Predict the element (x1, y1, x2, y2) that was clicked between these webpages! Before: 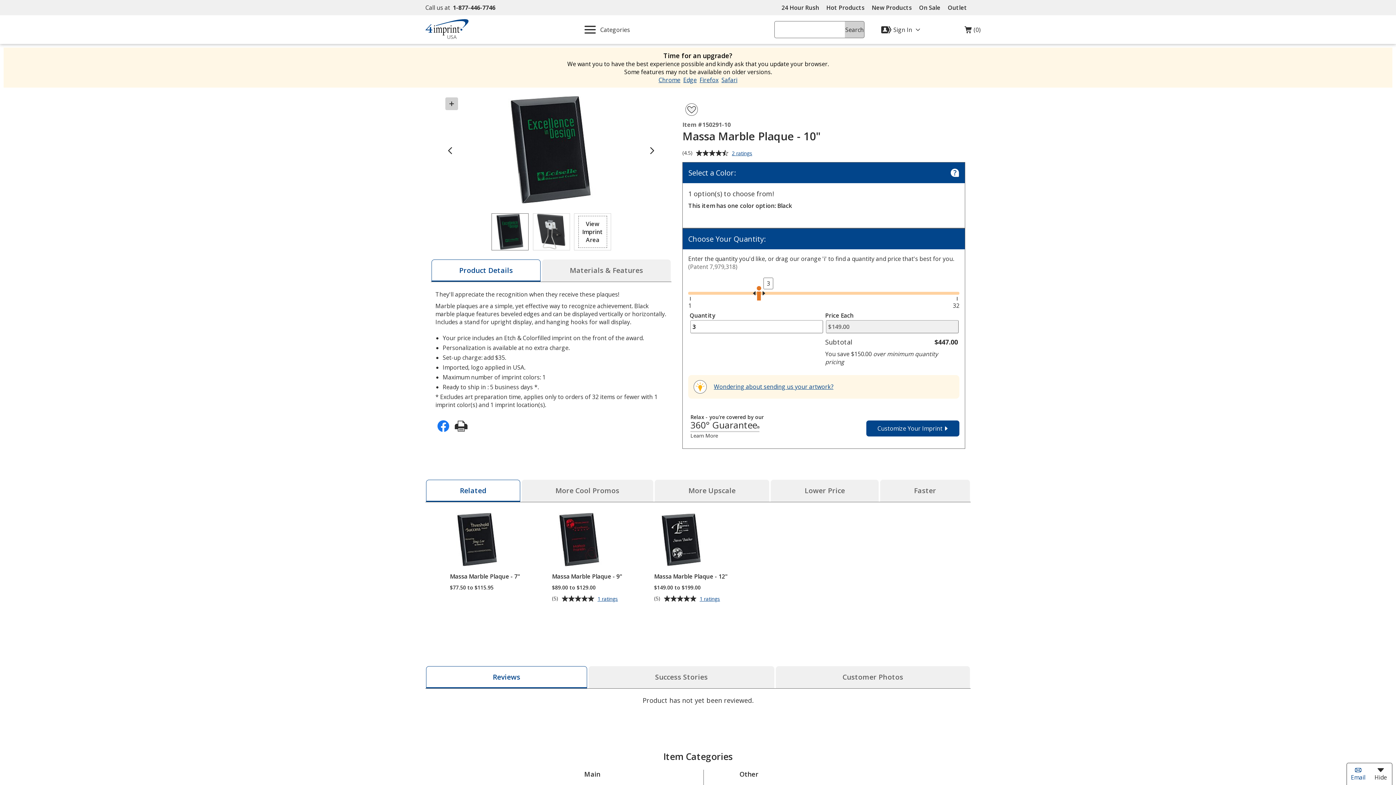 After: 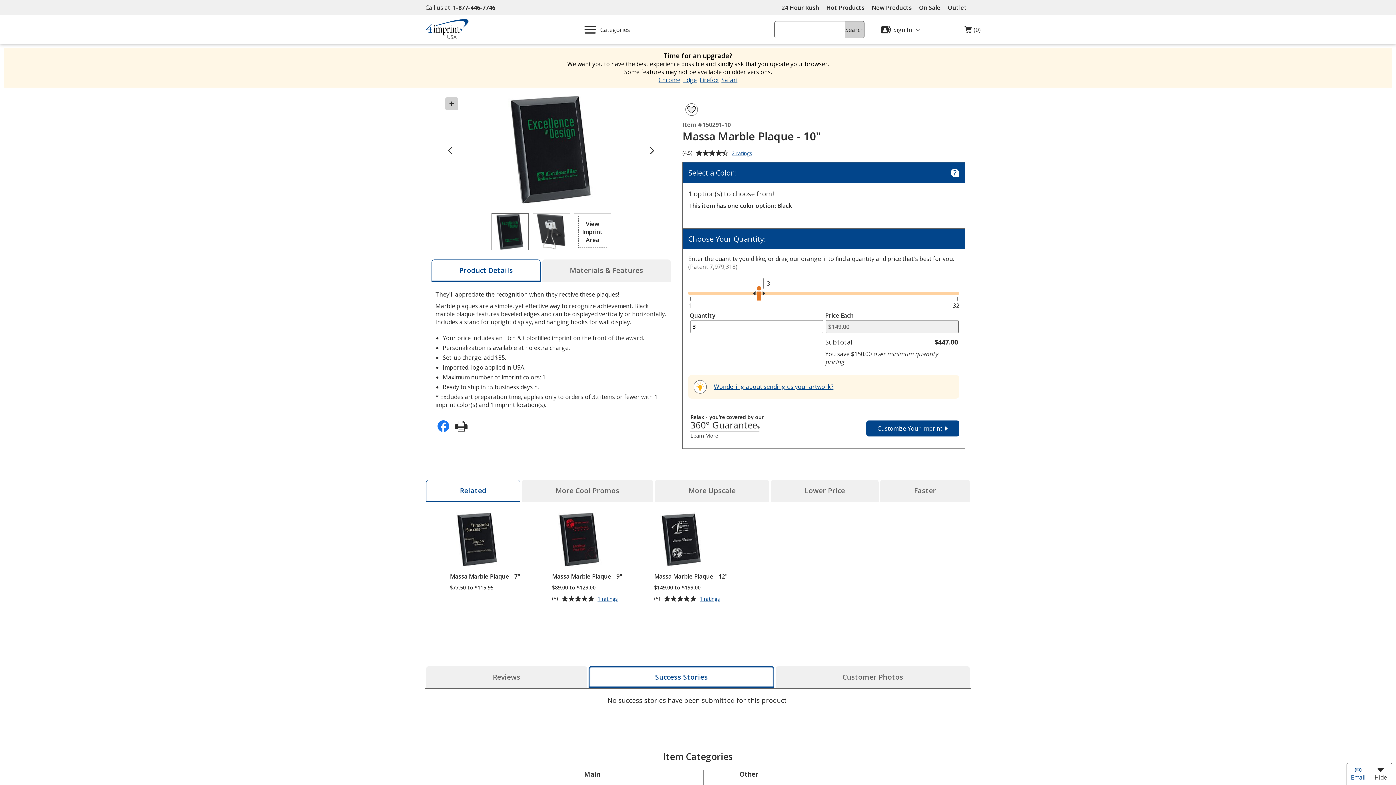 Action: label: Success
Stories bbox: (588, 666, 774, 688)